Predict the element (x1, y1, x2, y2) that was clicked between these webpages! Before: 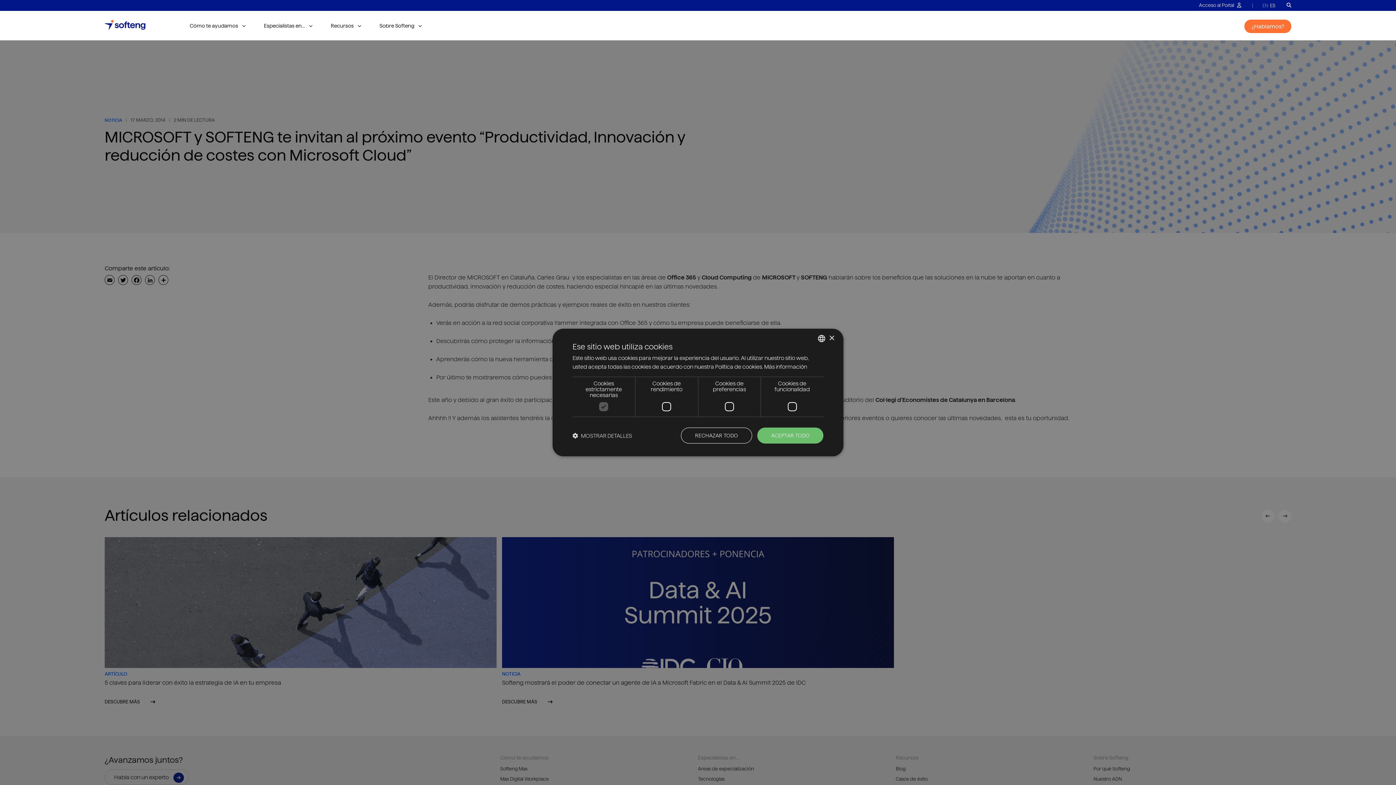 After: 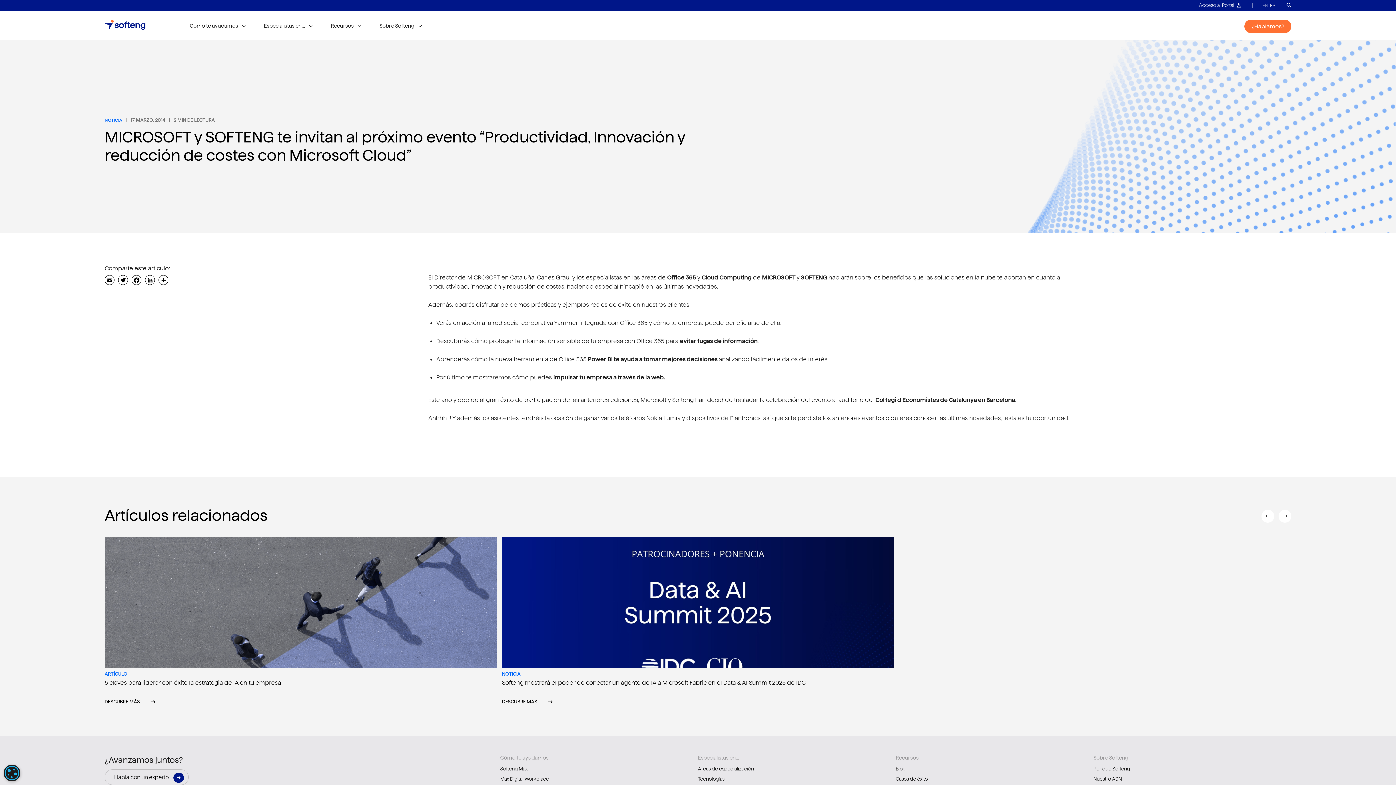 Action: label: ACEPTAR TODO bbox: (757, 427, 823, 443)